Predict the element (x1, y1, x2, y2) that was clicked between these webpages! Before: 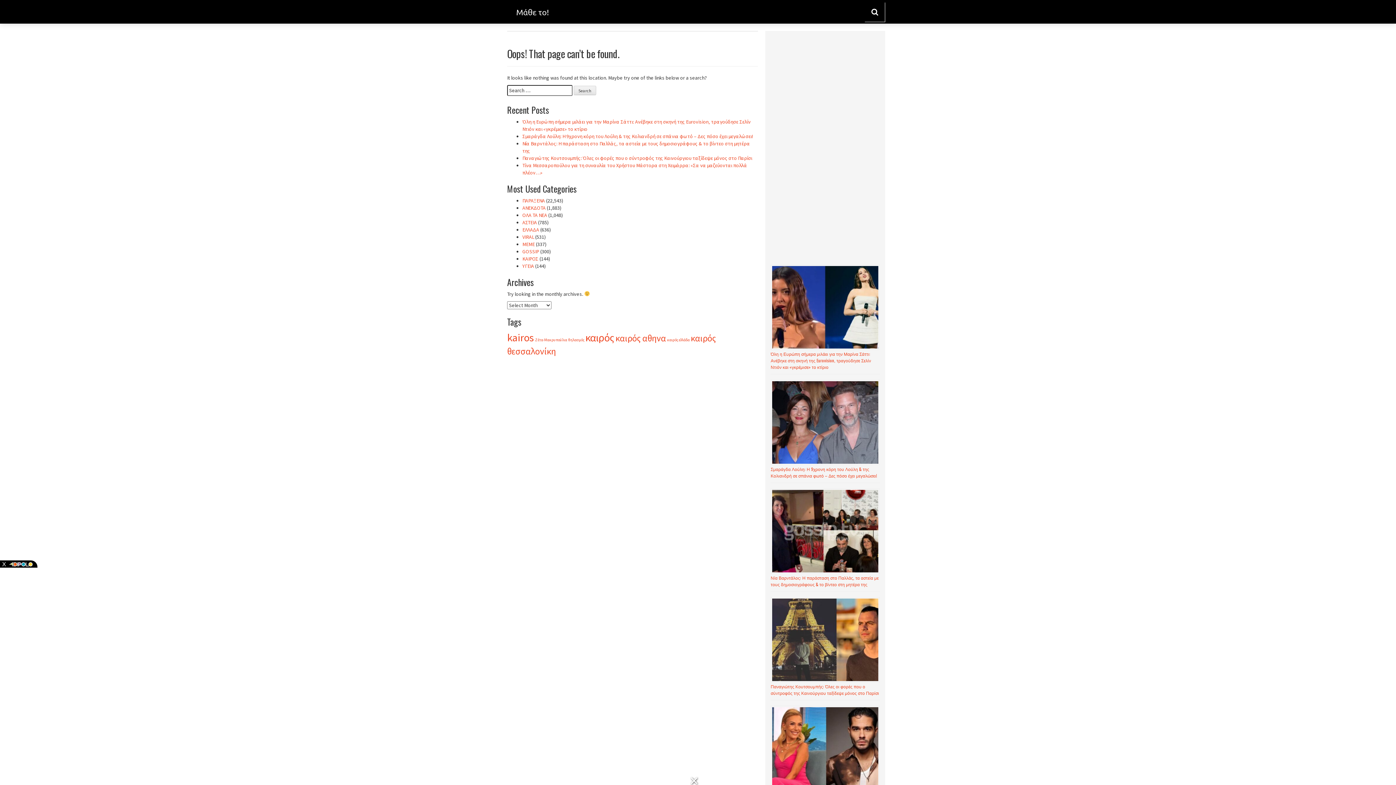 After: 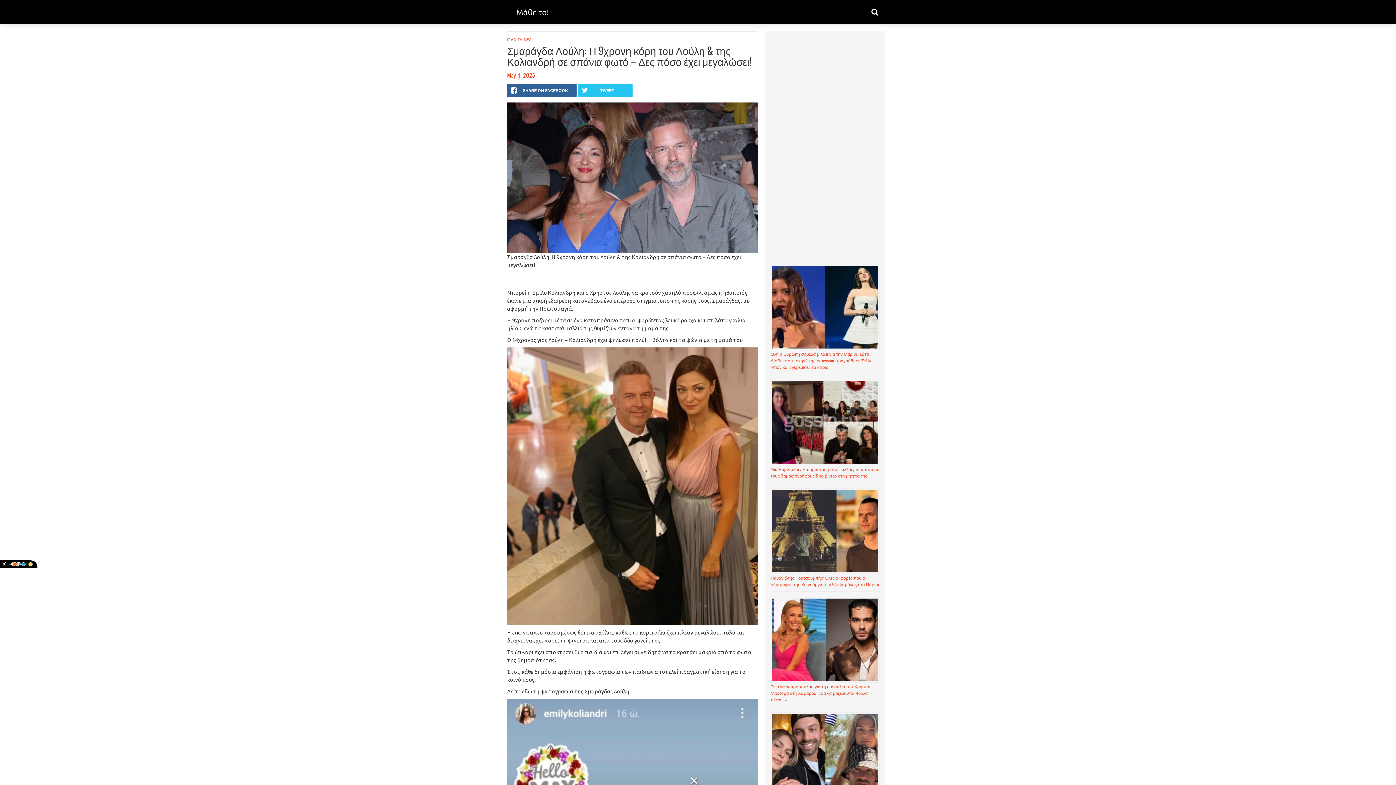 Action: label: Σμαράγδα Λούλη: Η 9χρονη κόρη του Λούλη & της Κολιανδρή σε σπάνια φωτό – Δες πόσο έχει μεγαλώσει! bbox: (522, 133, 753, 139)